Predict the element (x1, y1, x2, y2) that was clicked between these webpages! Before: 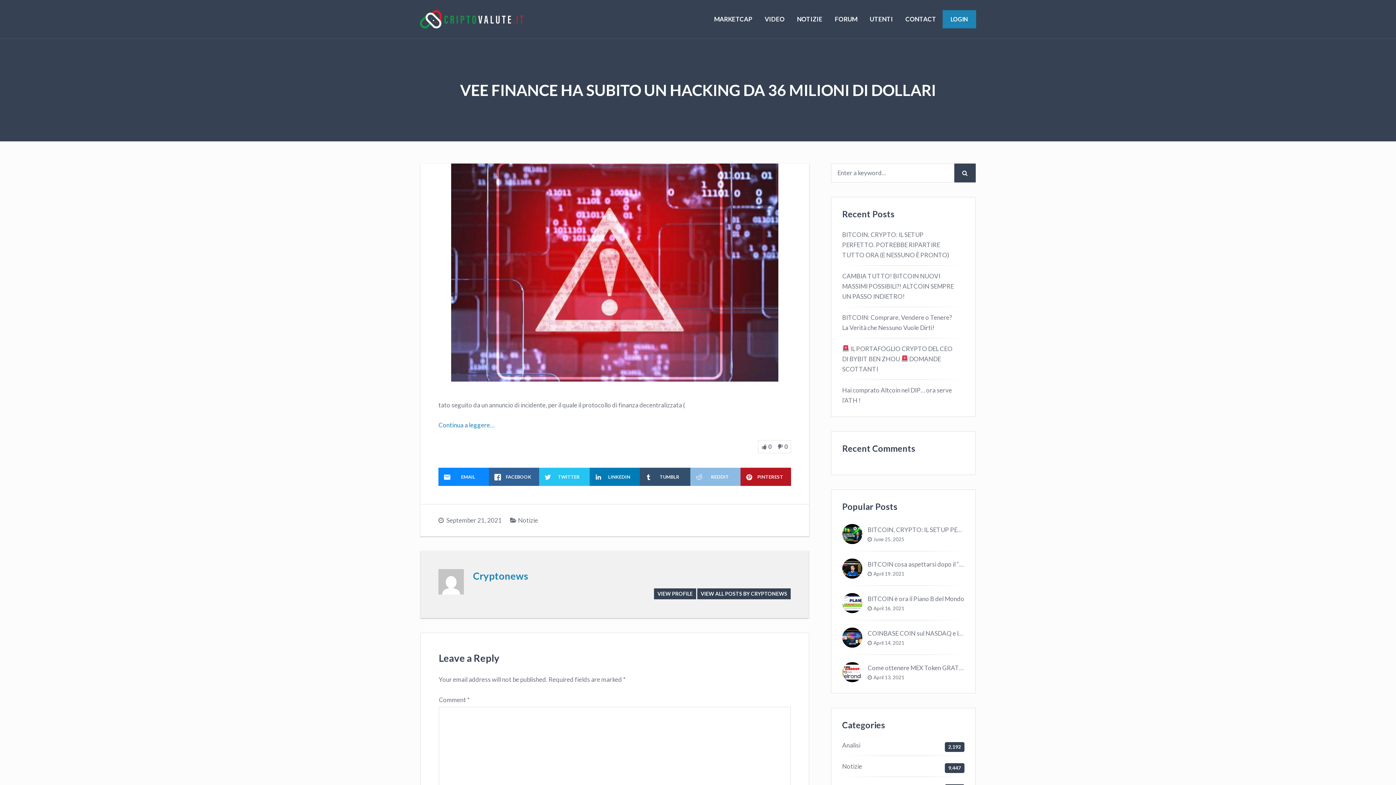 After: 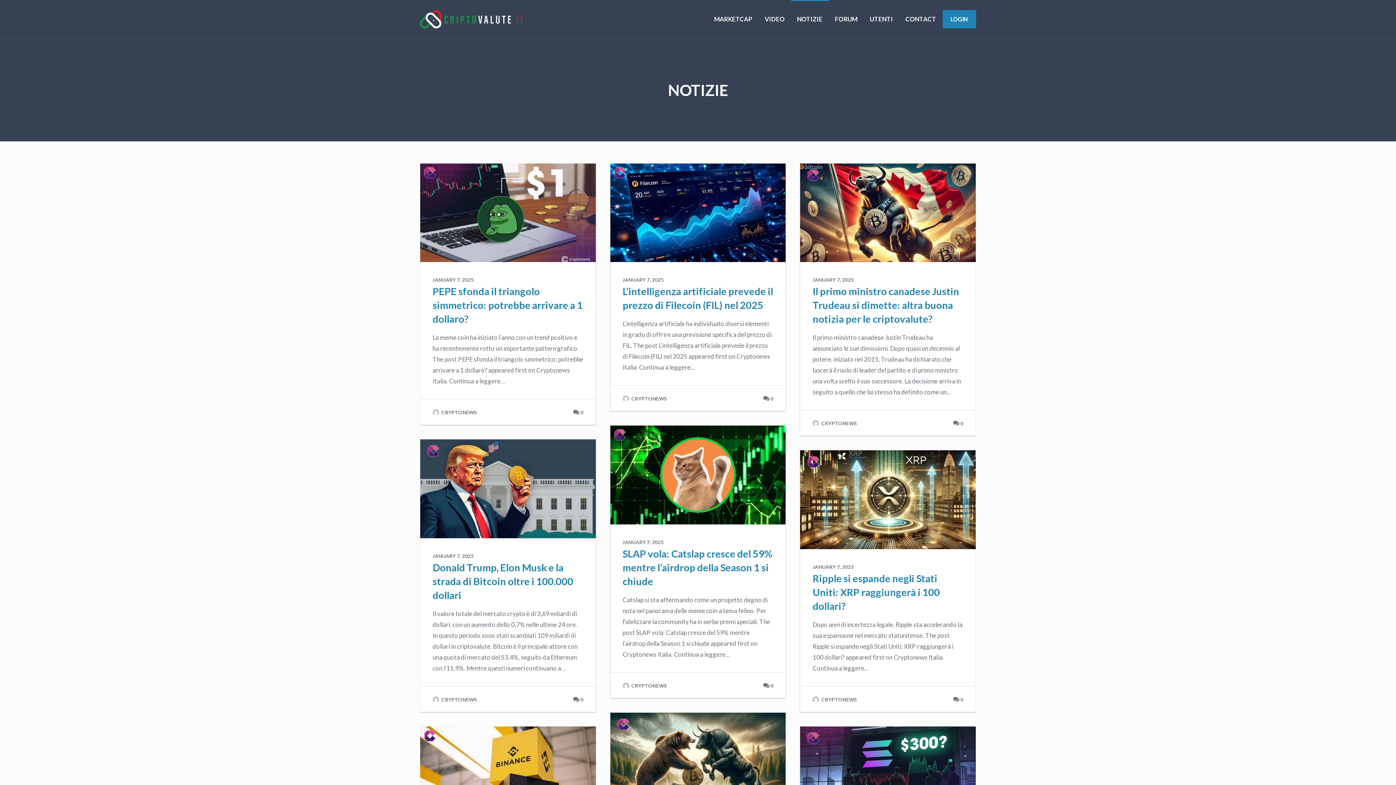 Action: bbox: (791, 0, 828, 38) label: NOTIZIE